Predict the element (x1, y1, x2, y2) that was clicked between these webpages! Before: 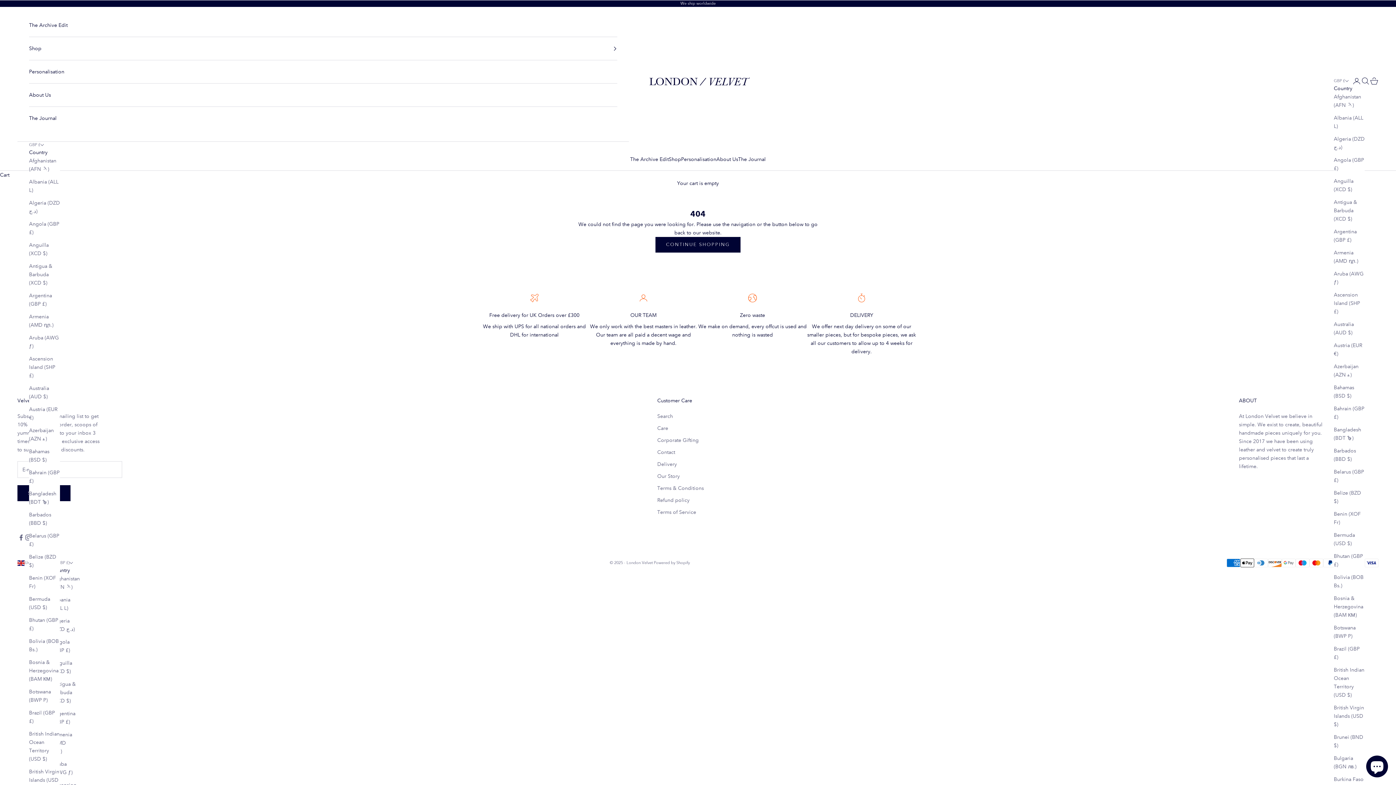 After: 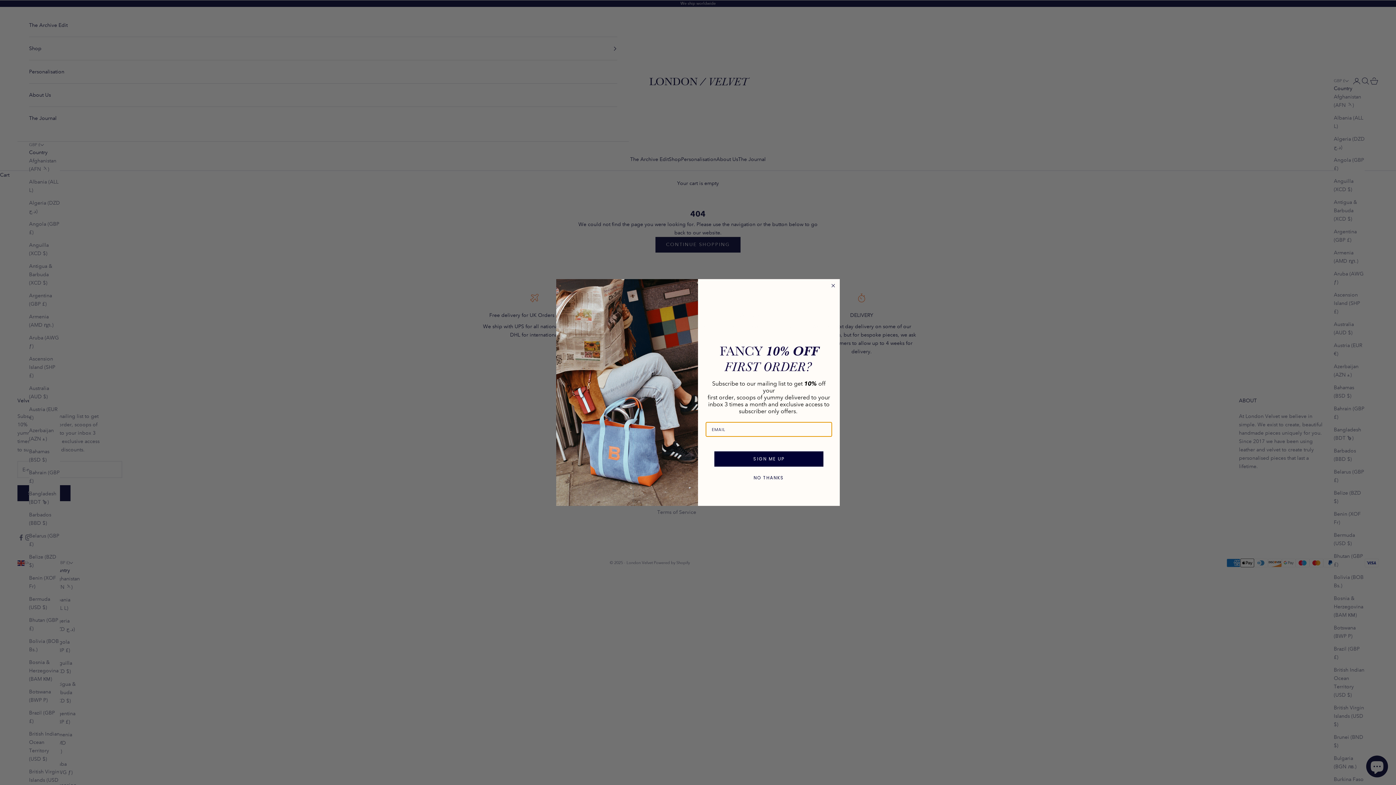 Action: label: Shop bbox: (29, 37, 617, 60)